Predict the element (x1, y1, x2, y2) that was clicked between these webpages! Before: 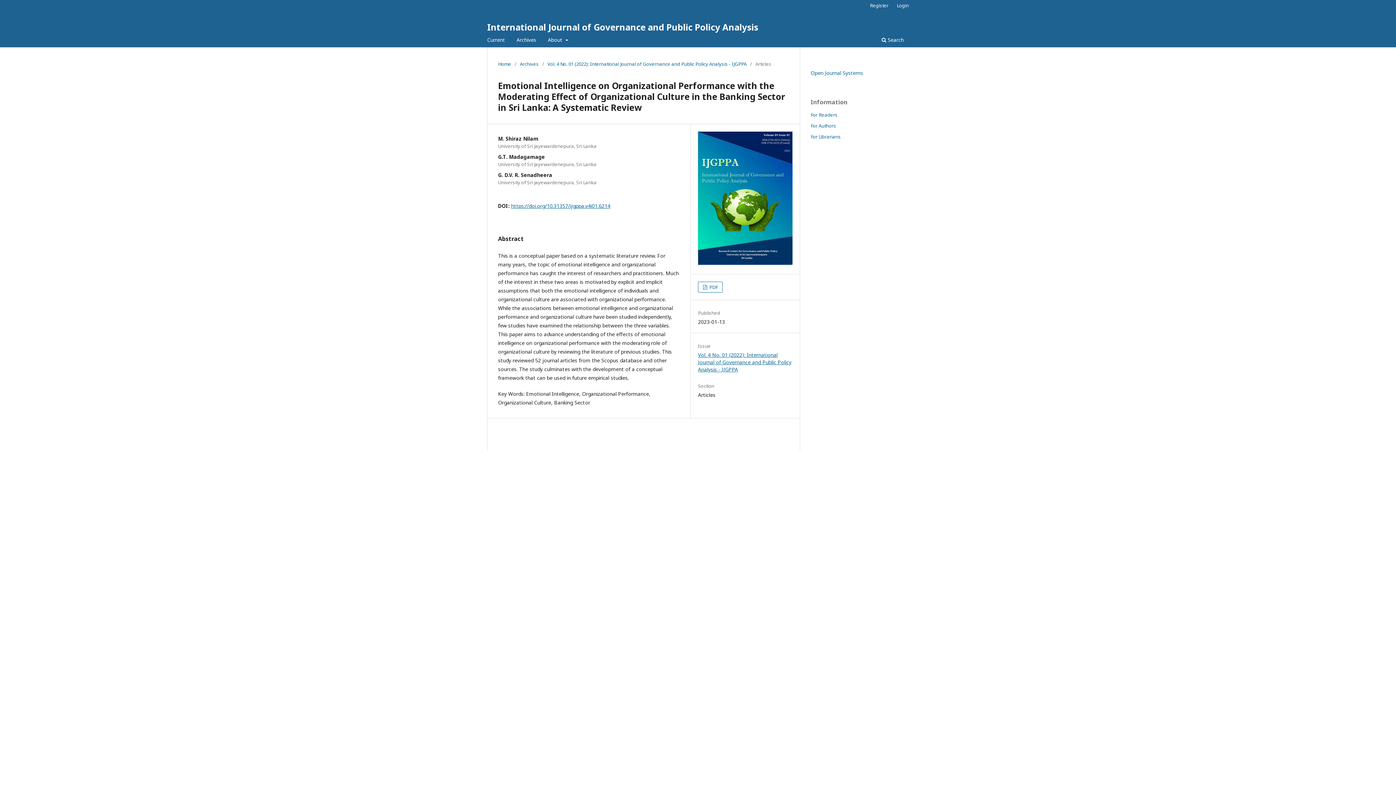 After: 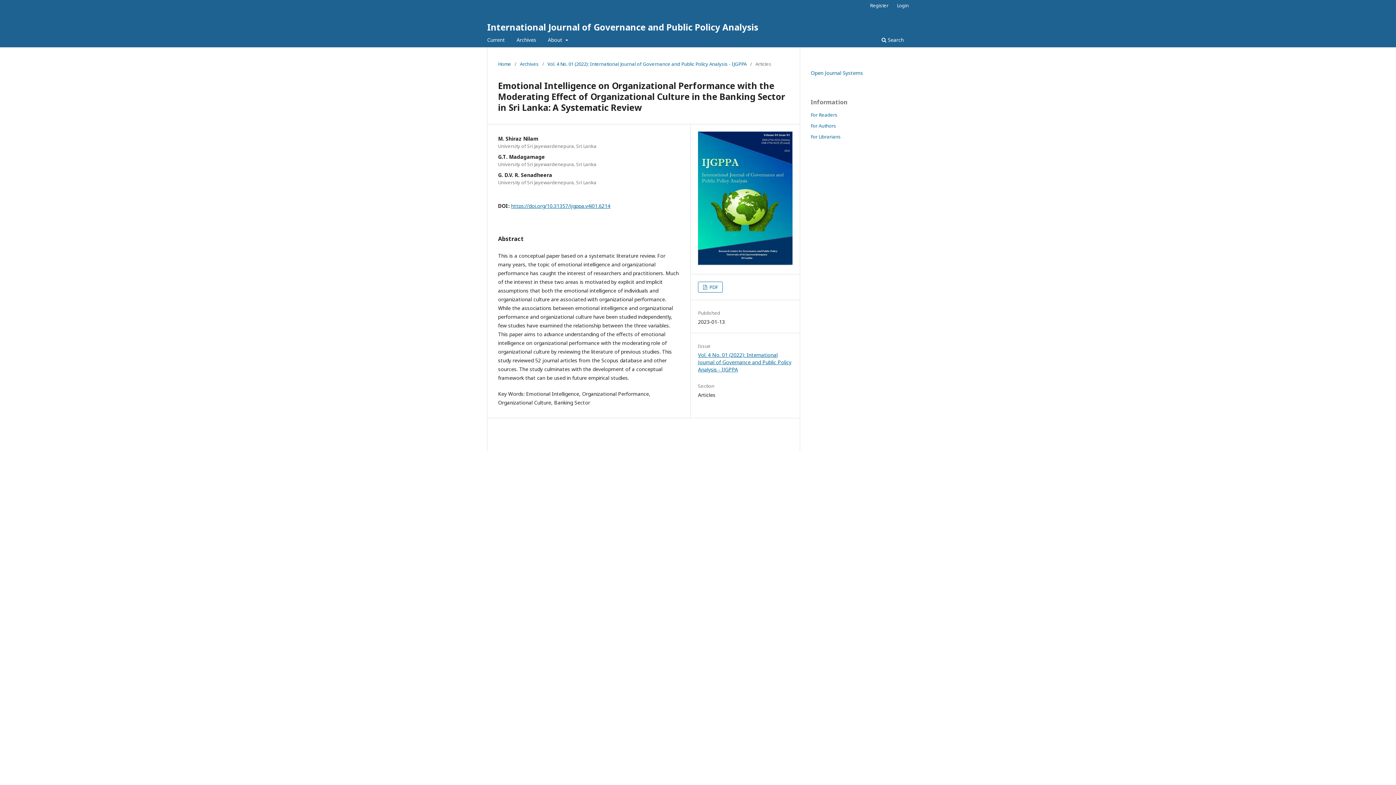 Action: bbox: (511, 202, 610, 209) label: https://doi.org/10.31357/ijgppa.v4i01.6214